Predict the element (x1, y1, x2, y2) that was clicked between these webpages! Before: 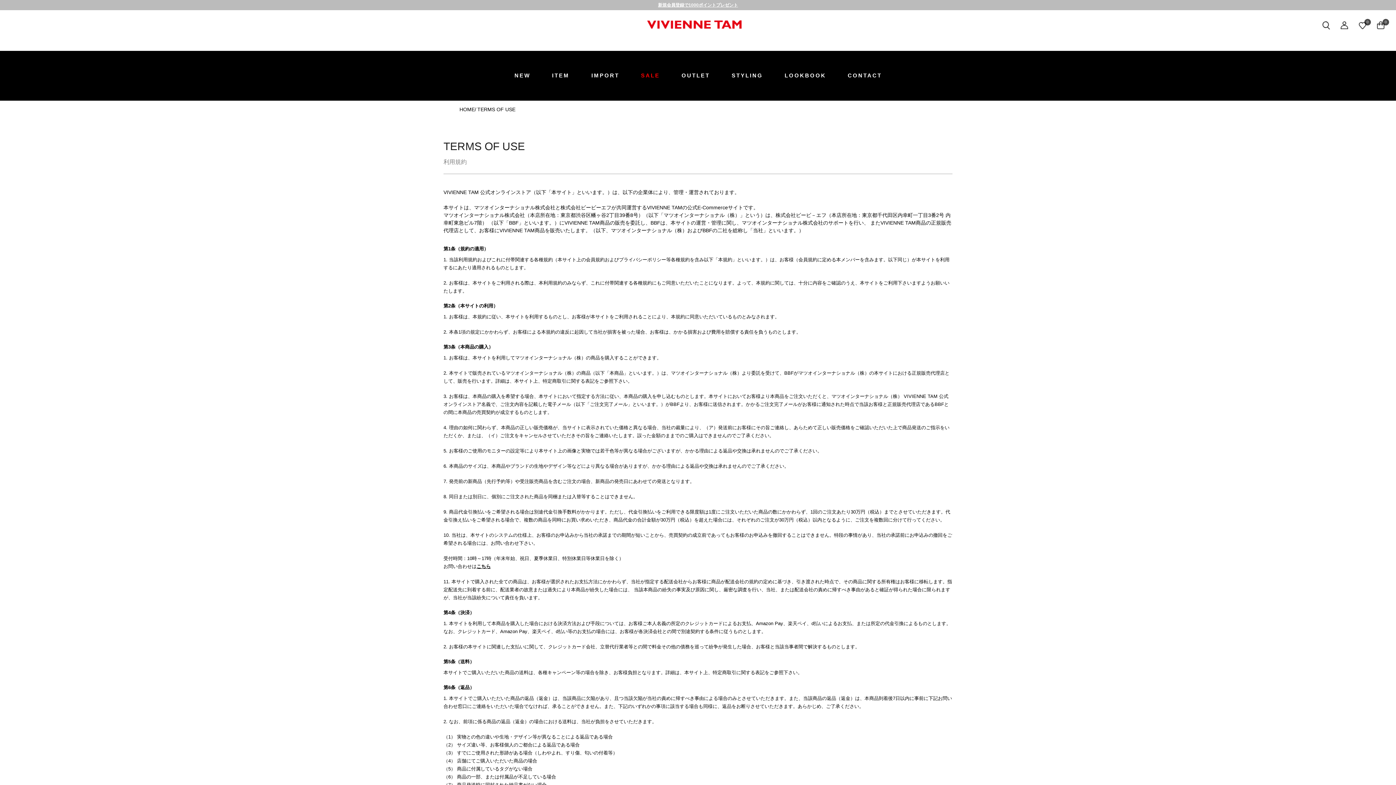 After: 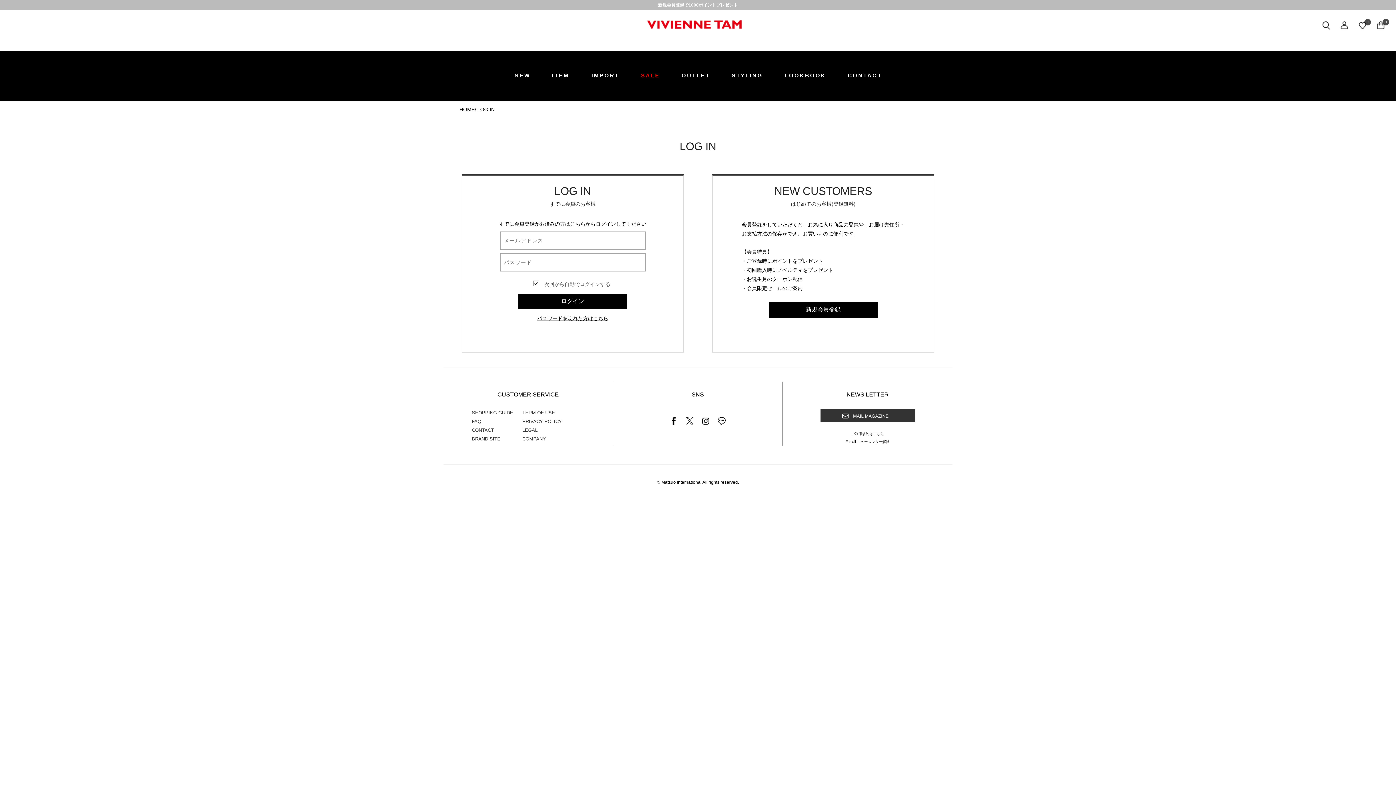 Action: bbox: (1340, 23, 1349, 27)